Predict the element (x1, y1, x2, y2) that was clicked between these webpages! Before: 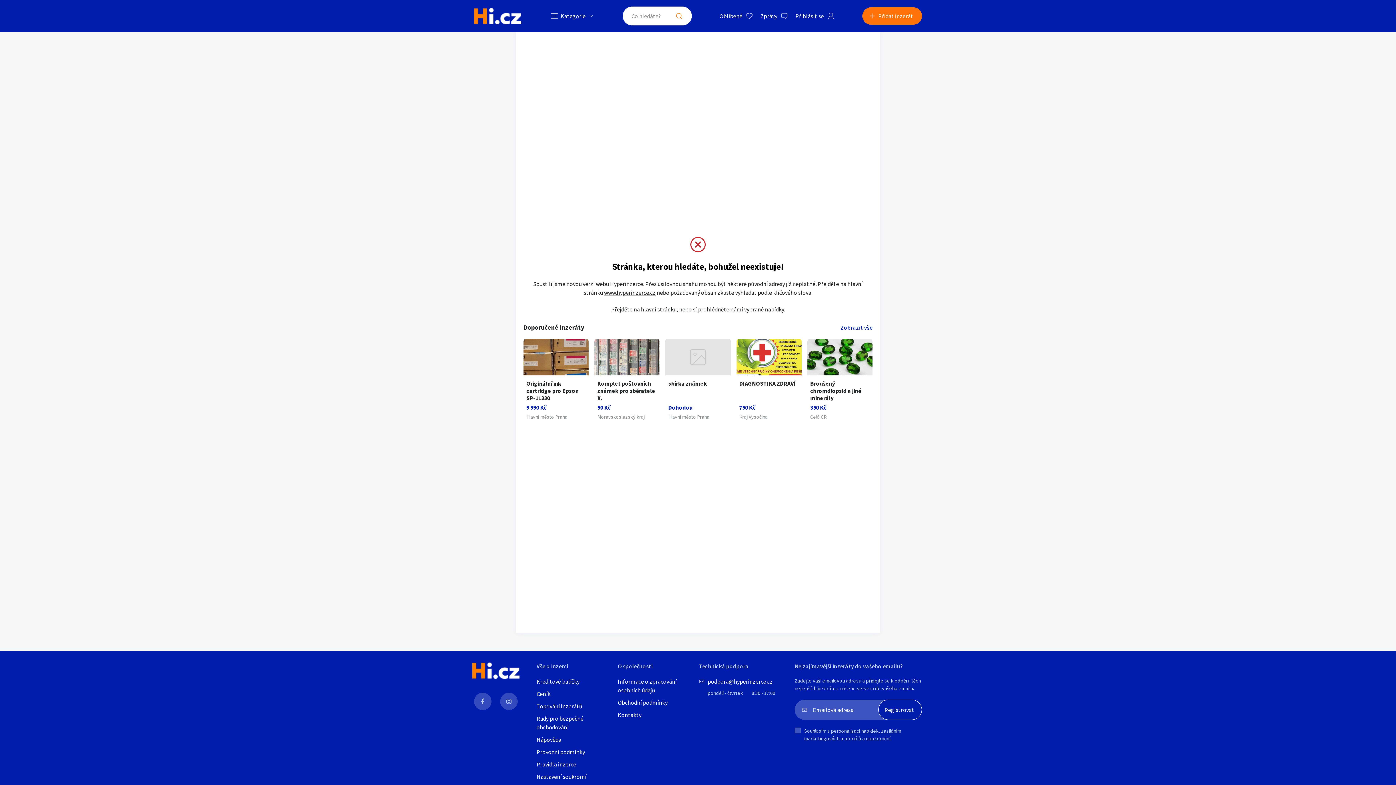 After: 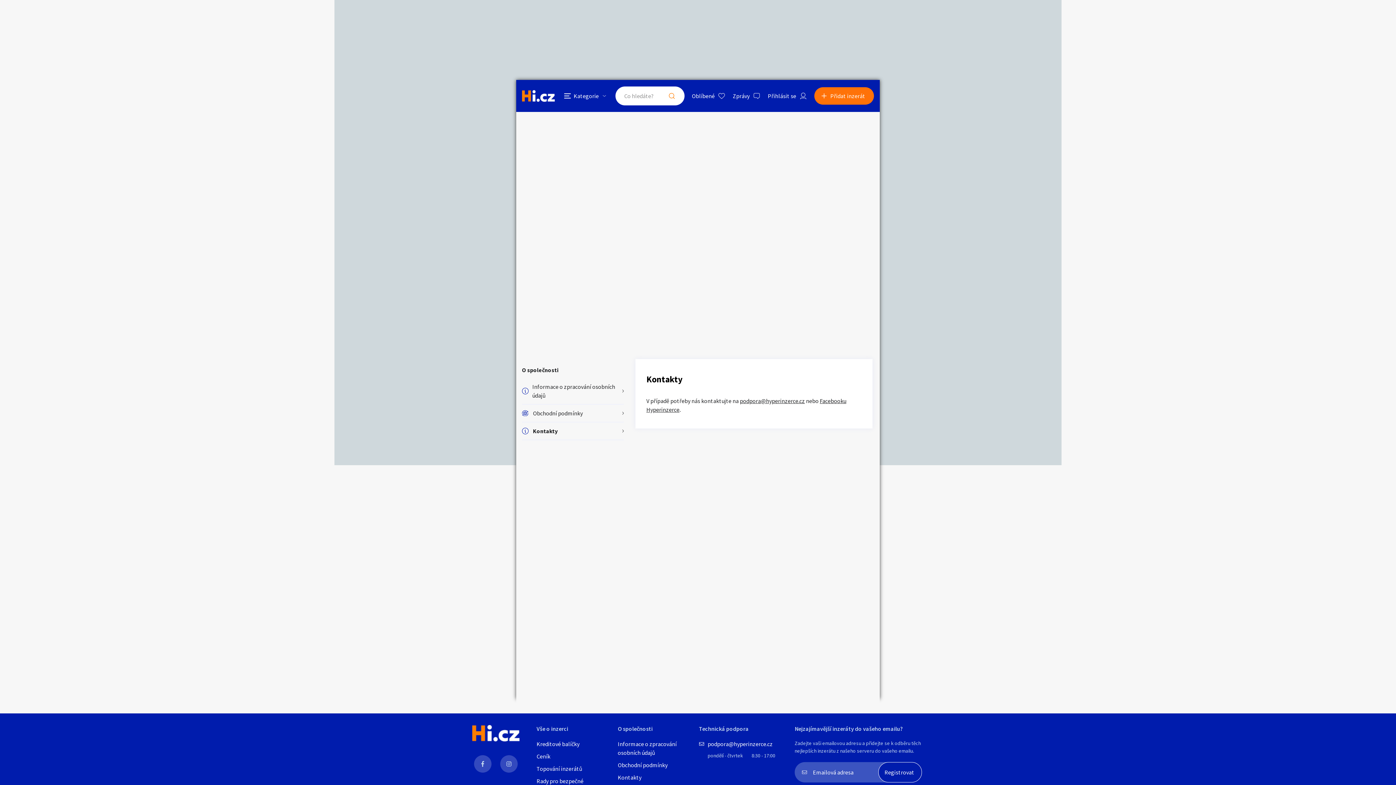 Action: bbox: (617, 710, 691, 719) label: Kontakty